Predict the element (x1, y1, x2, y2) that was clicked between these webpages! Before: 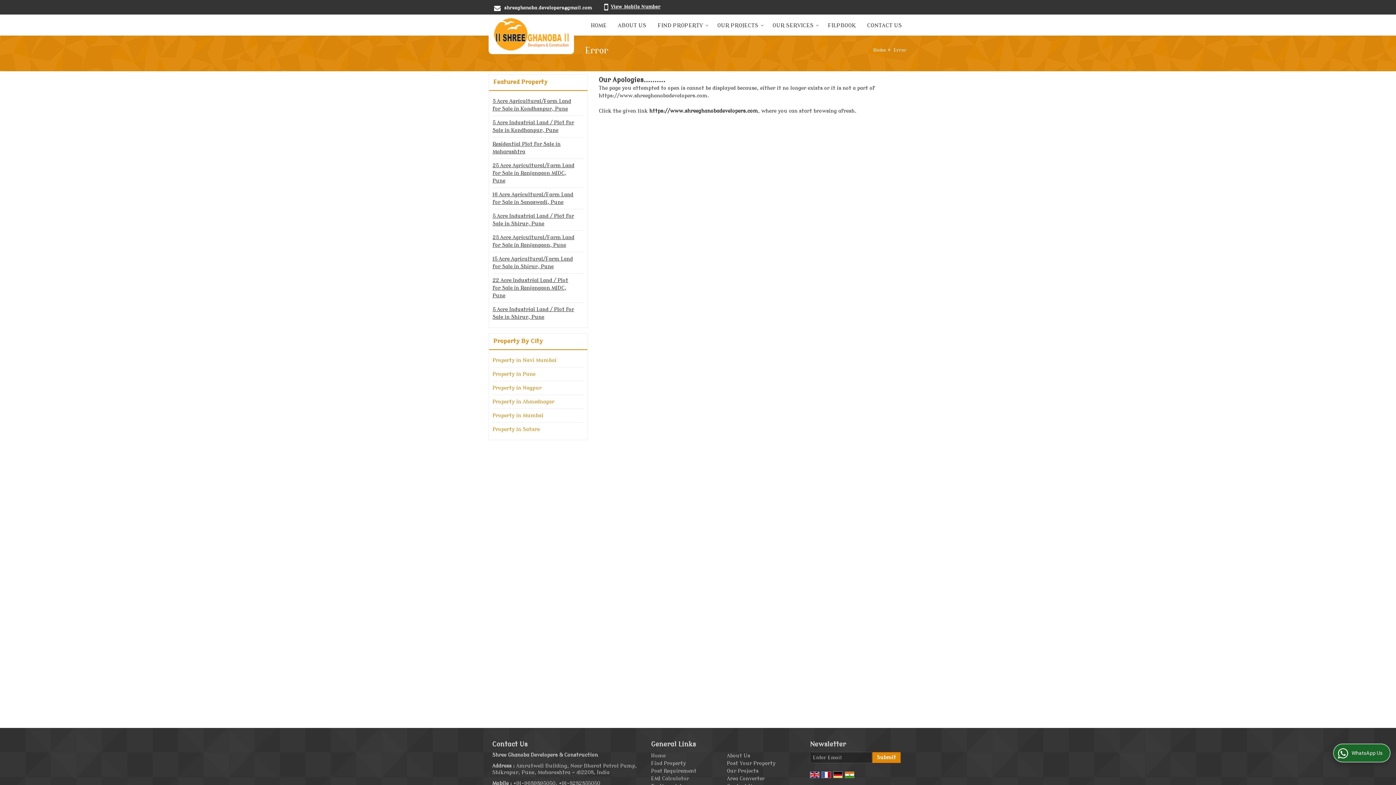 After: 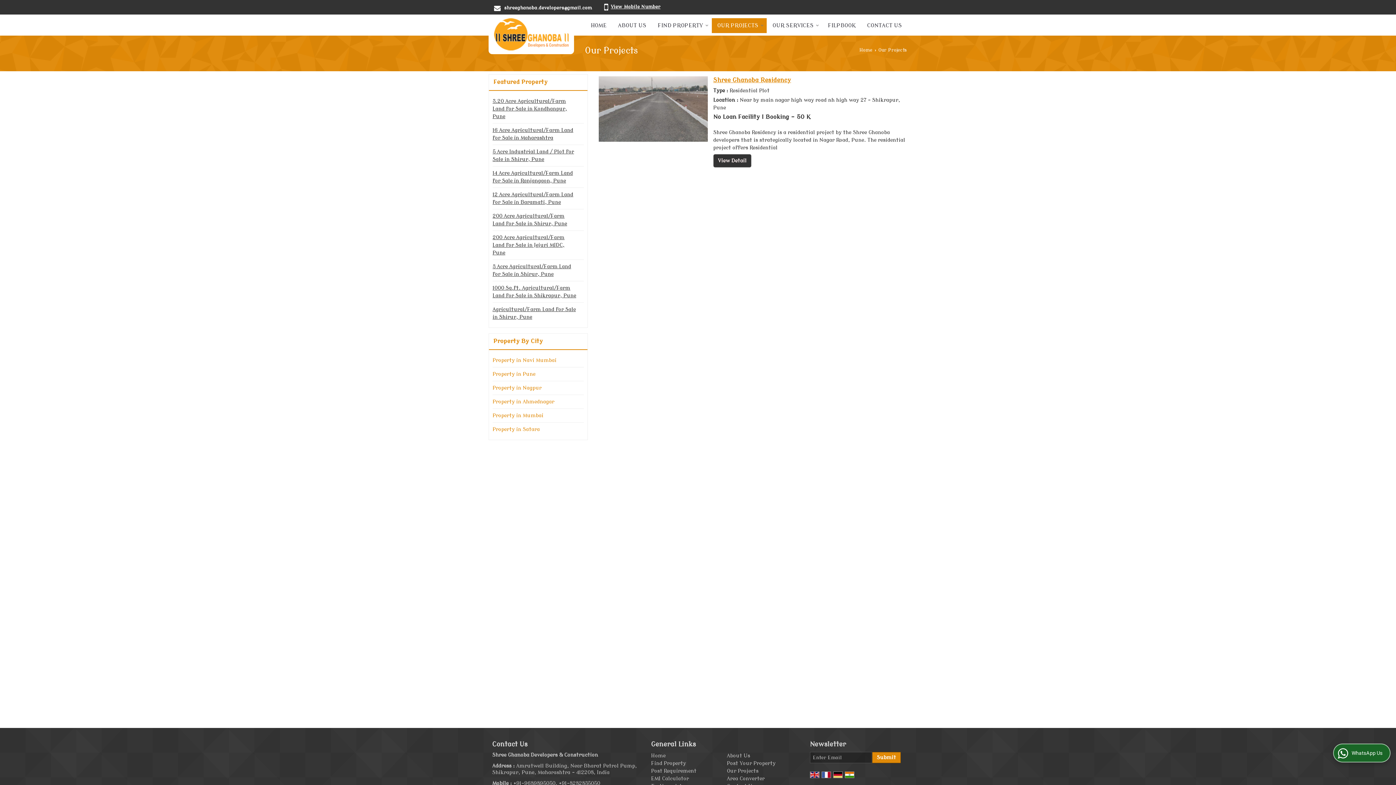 Action: bbox: (727, 768, 758, 774) label: Our Projects